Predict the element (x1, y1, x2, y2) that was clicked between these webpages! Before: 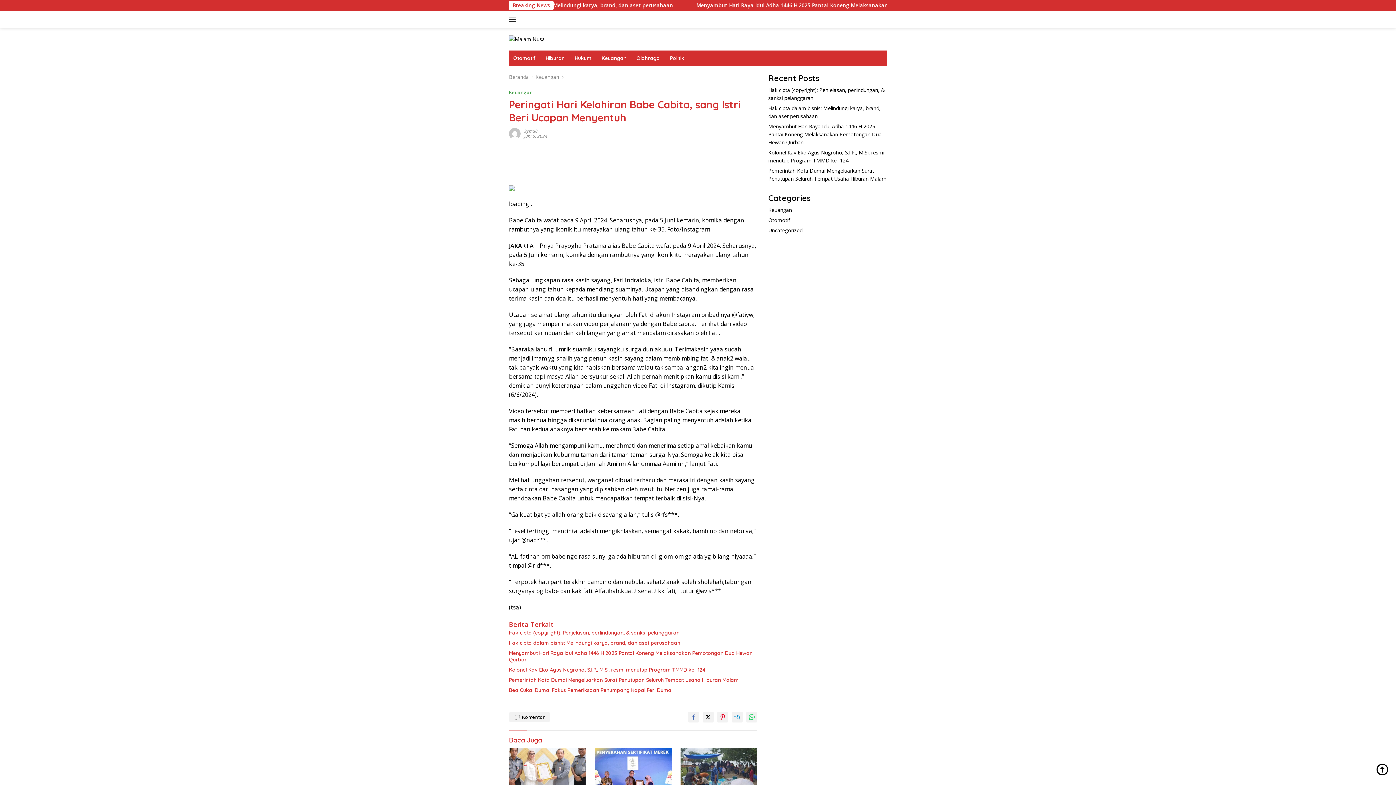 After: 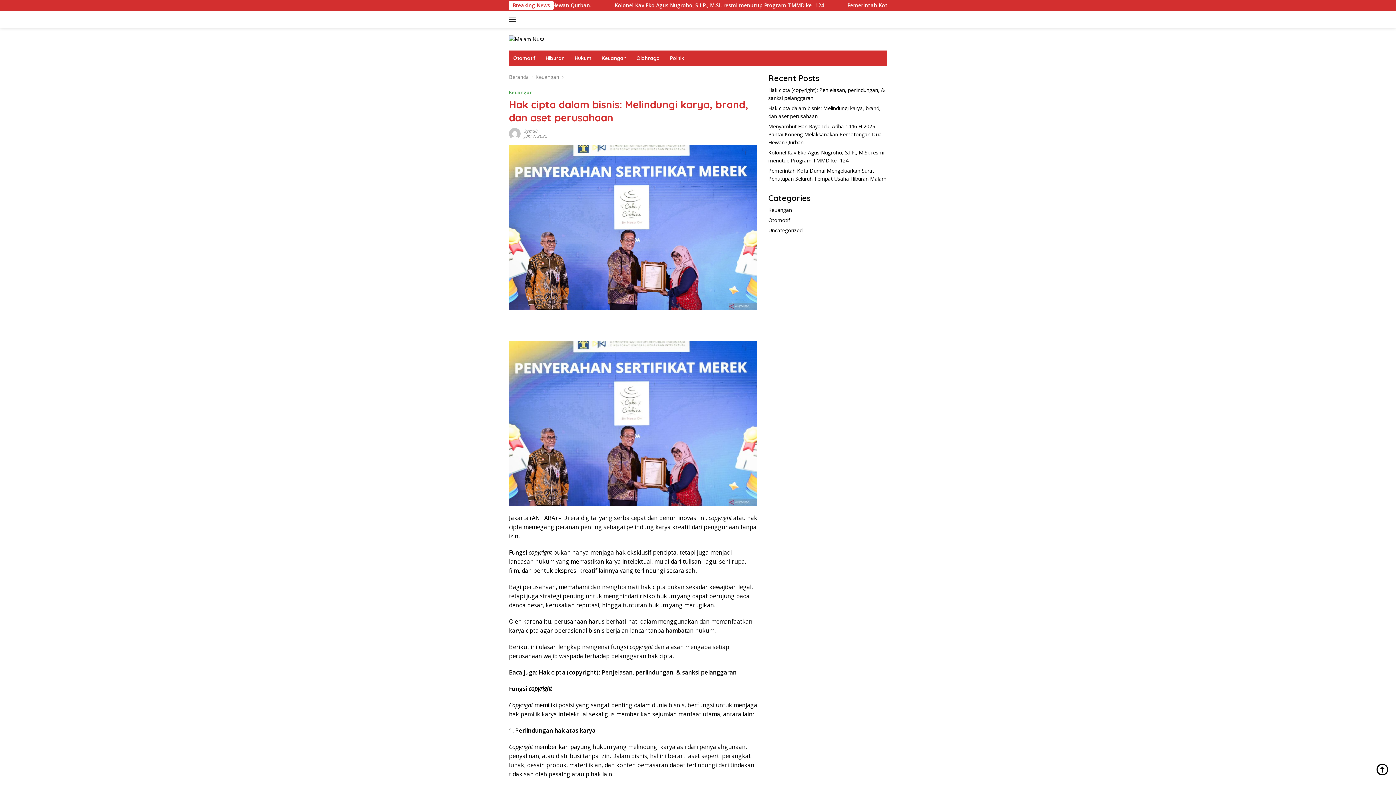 Action: bbox: (594, 748, 671, 791)